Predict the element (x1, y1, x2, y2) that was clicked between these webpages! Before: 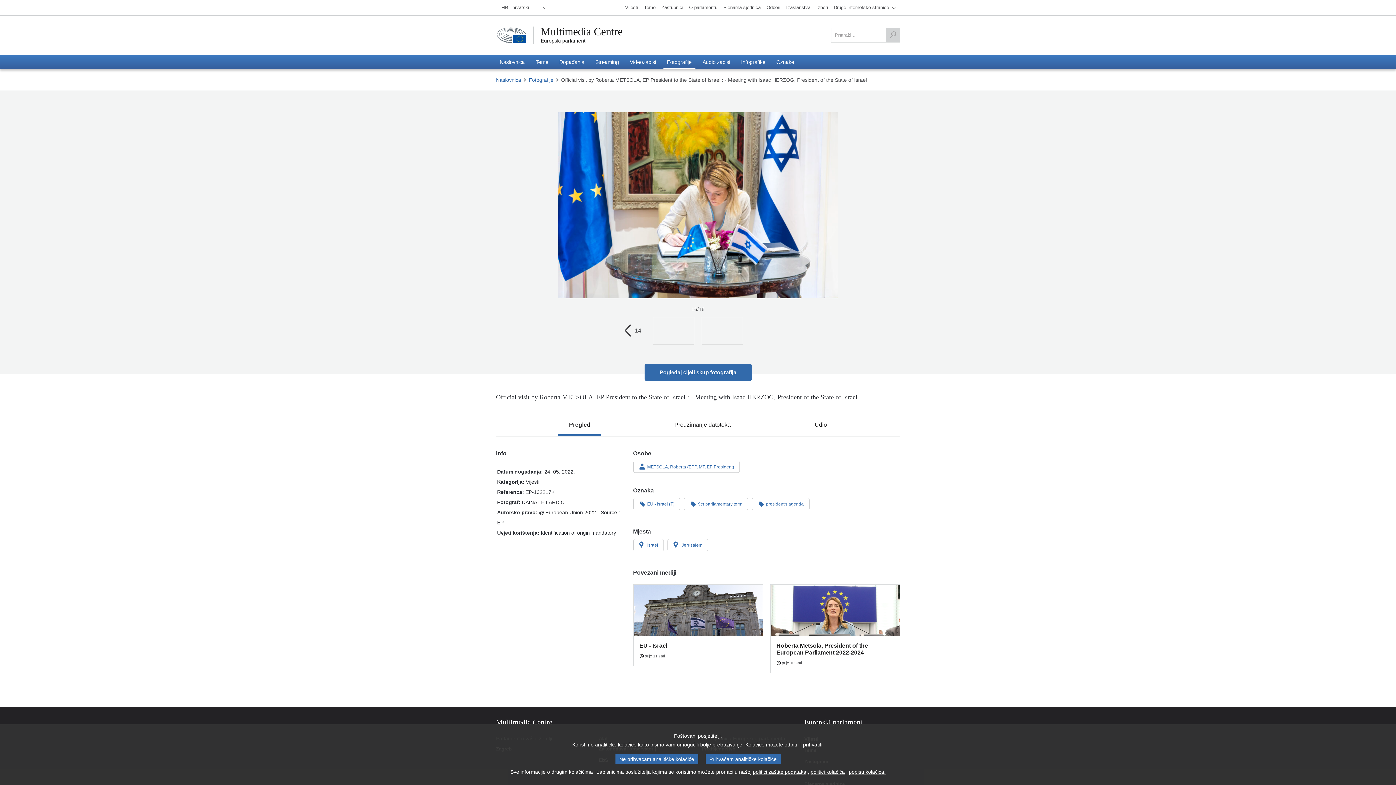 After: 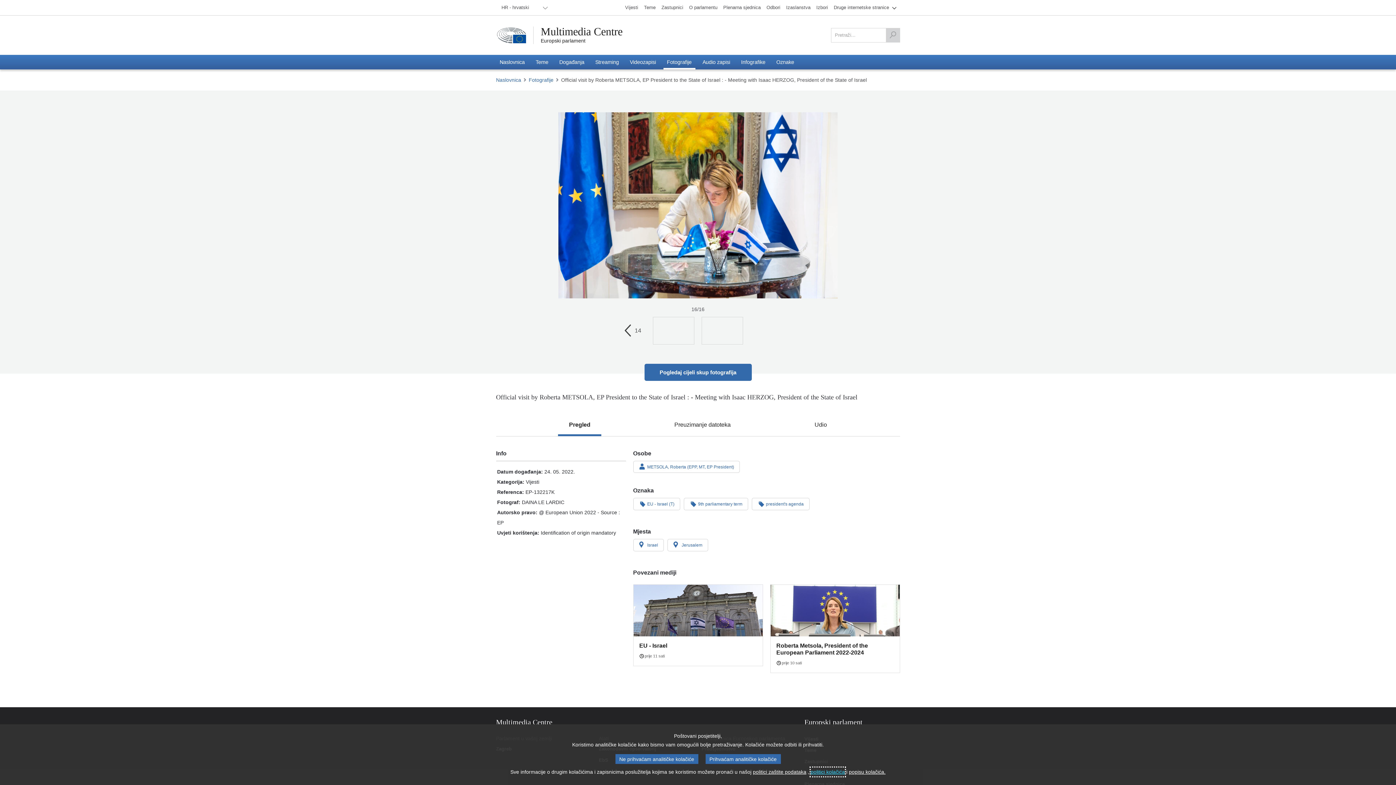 Action: bbox: (810, 768, 845, 776) label: politici kolačića